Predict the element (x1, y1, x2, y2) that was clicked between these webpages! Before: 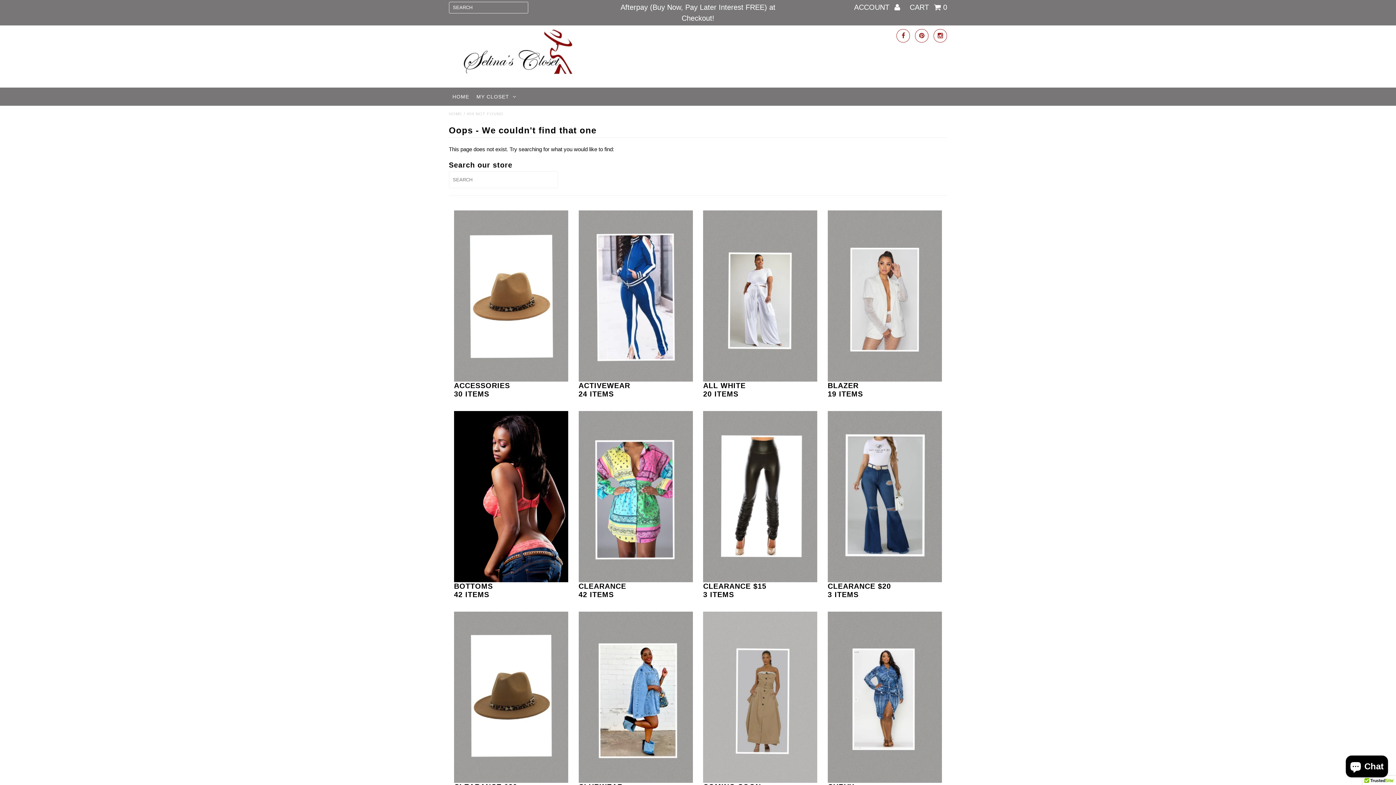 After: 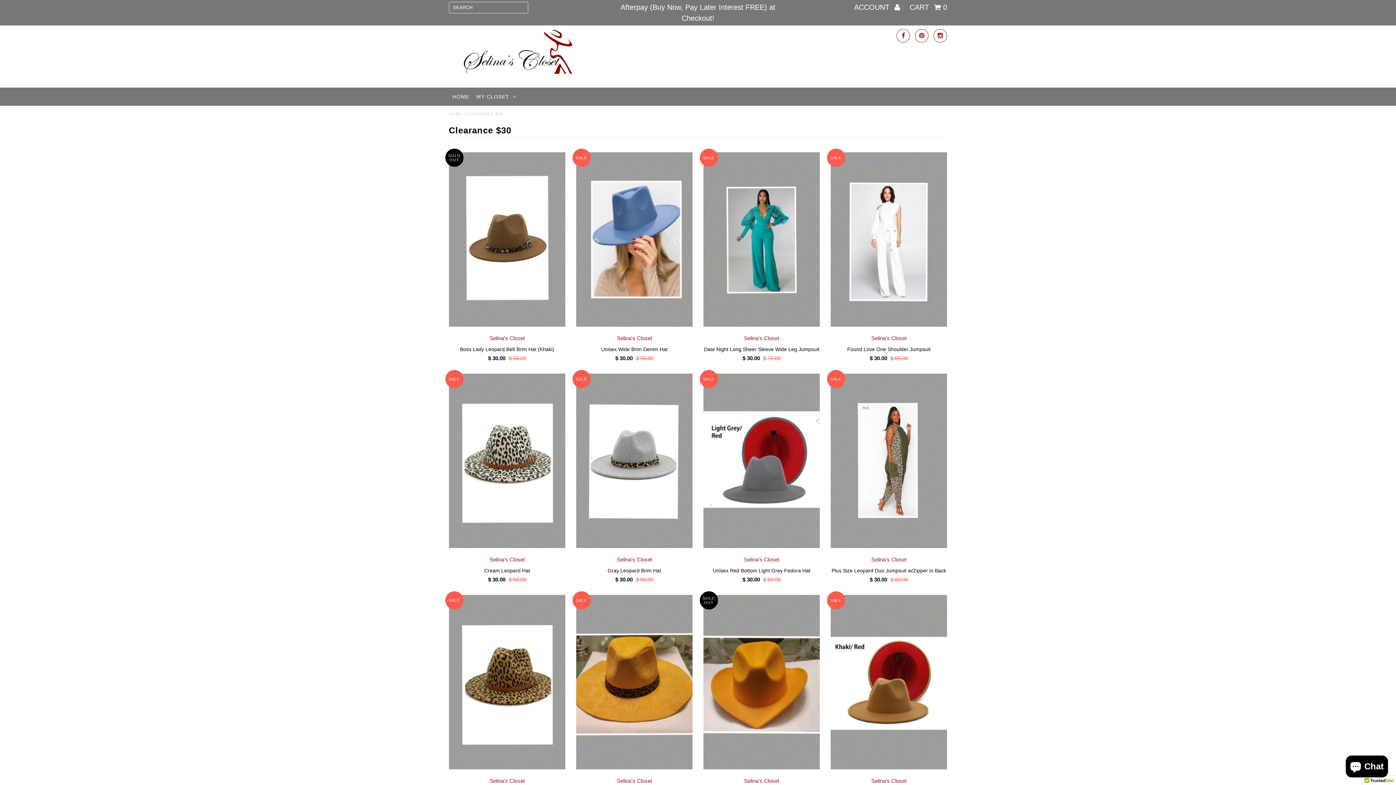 Action: bbox: (454, 612, 568, 783)